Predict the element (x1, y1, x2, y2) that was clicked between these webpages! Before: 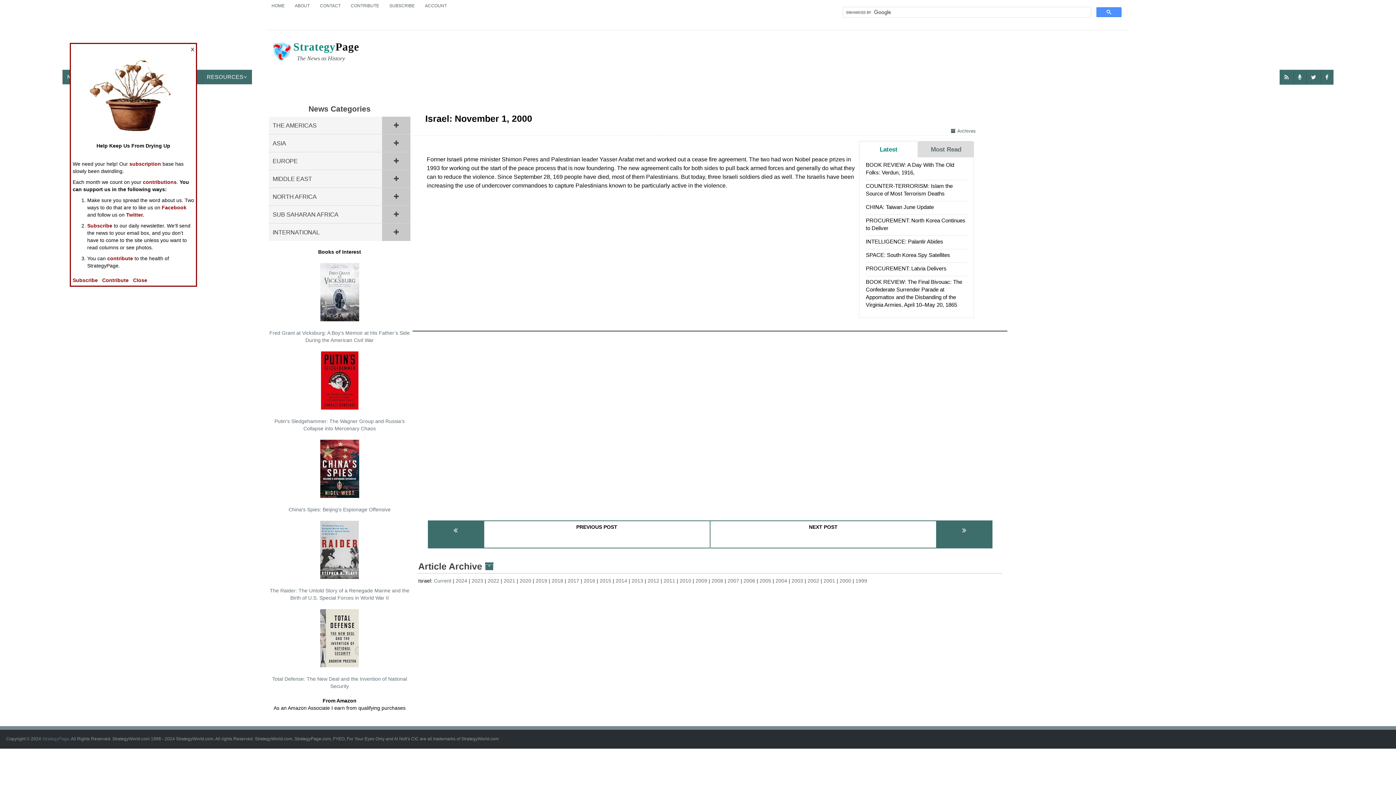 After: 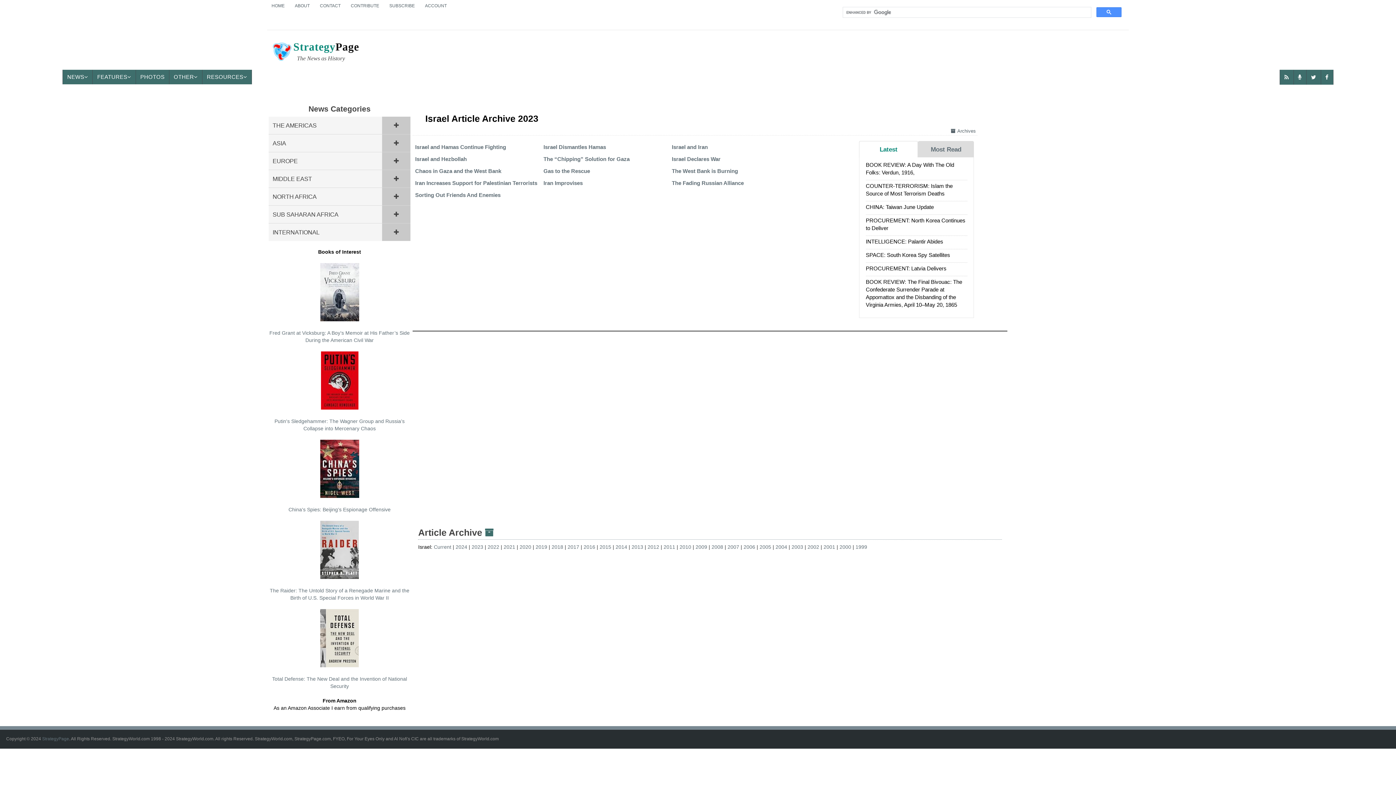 Action: bbox: (471, 578, 487, 584) label: 2023